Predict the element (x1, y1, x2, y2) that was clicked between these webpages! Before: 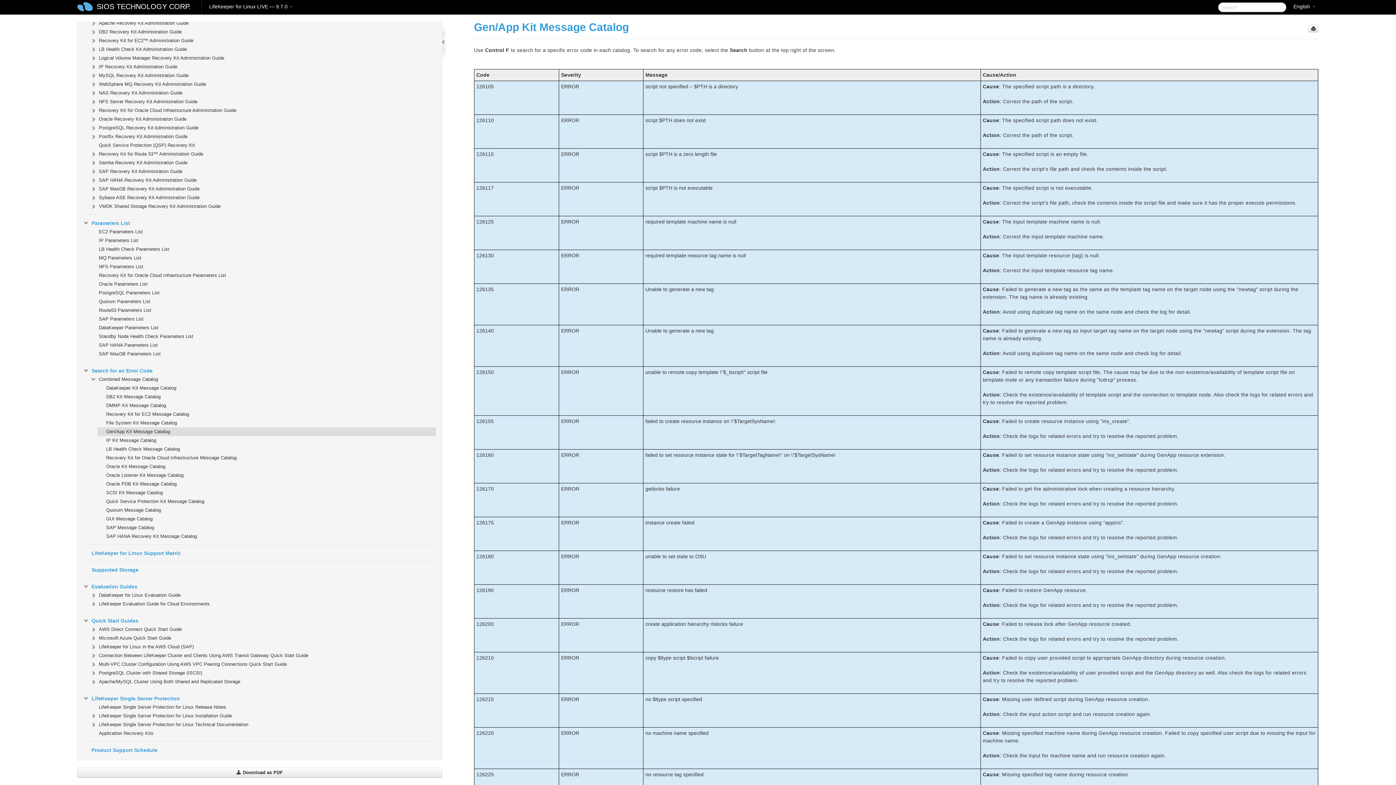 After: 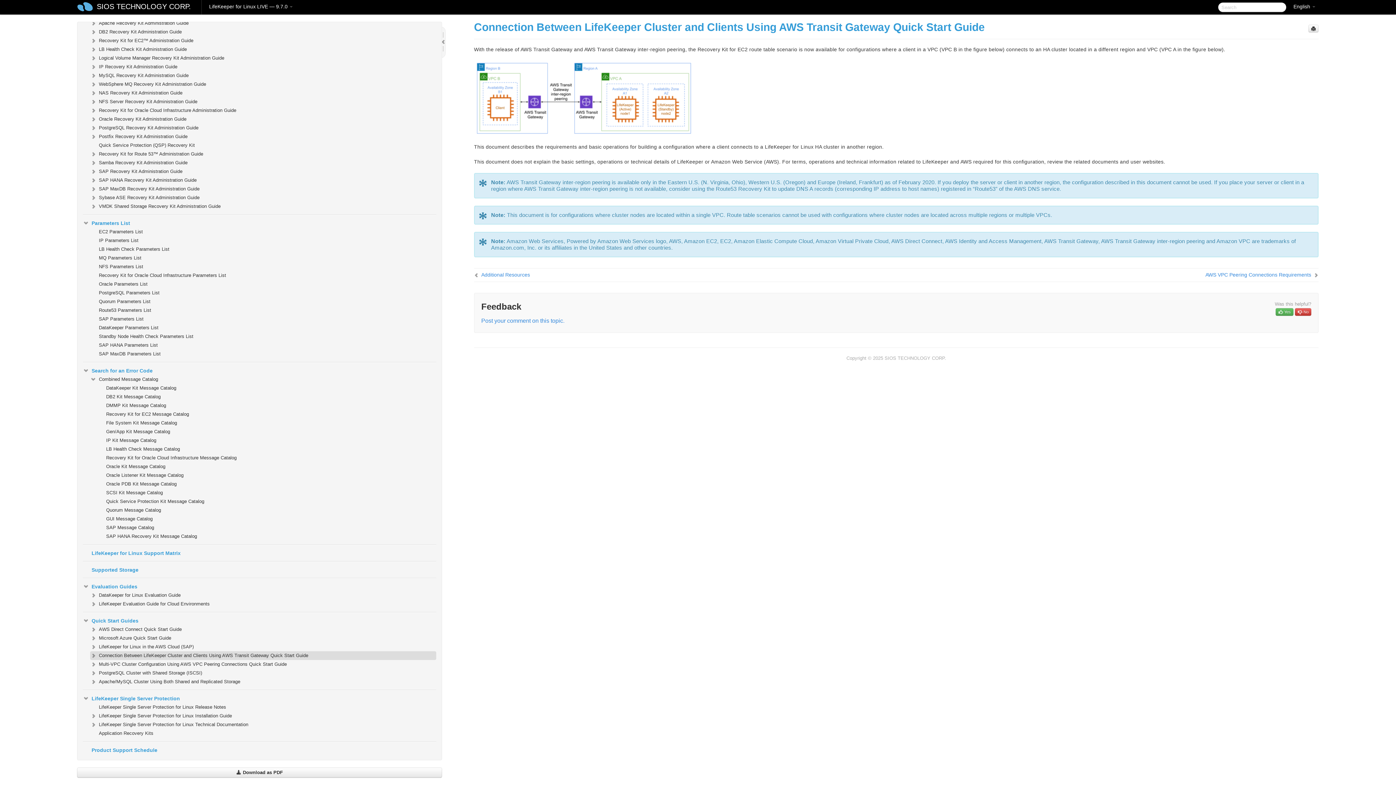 Action: bbox: (90, 651, 436, 660) label: Connection Between LifeKeeper Cluster and Clients Using AWS Transit Gateway Quick Start Guide